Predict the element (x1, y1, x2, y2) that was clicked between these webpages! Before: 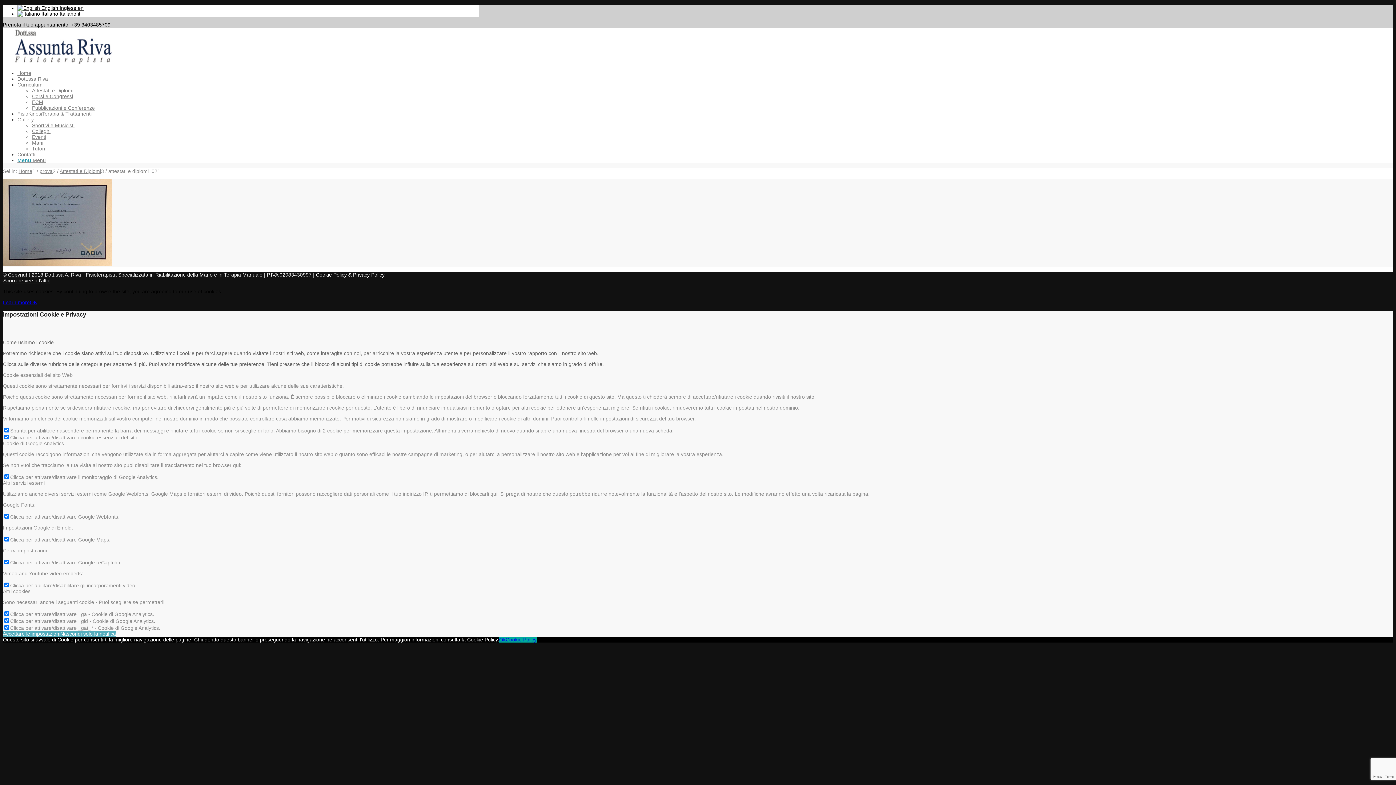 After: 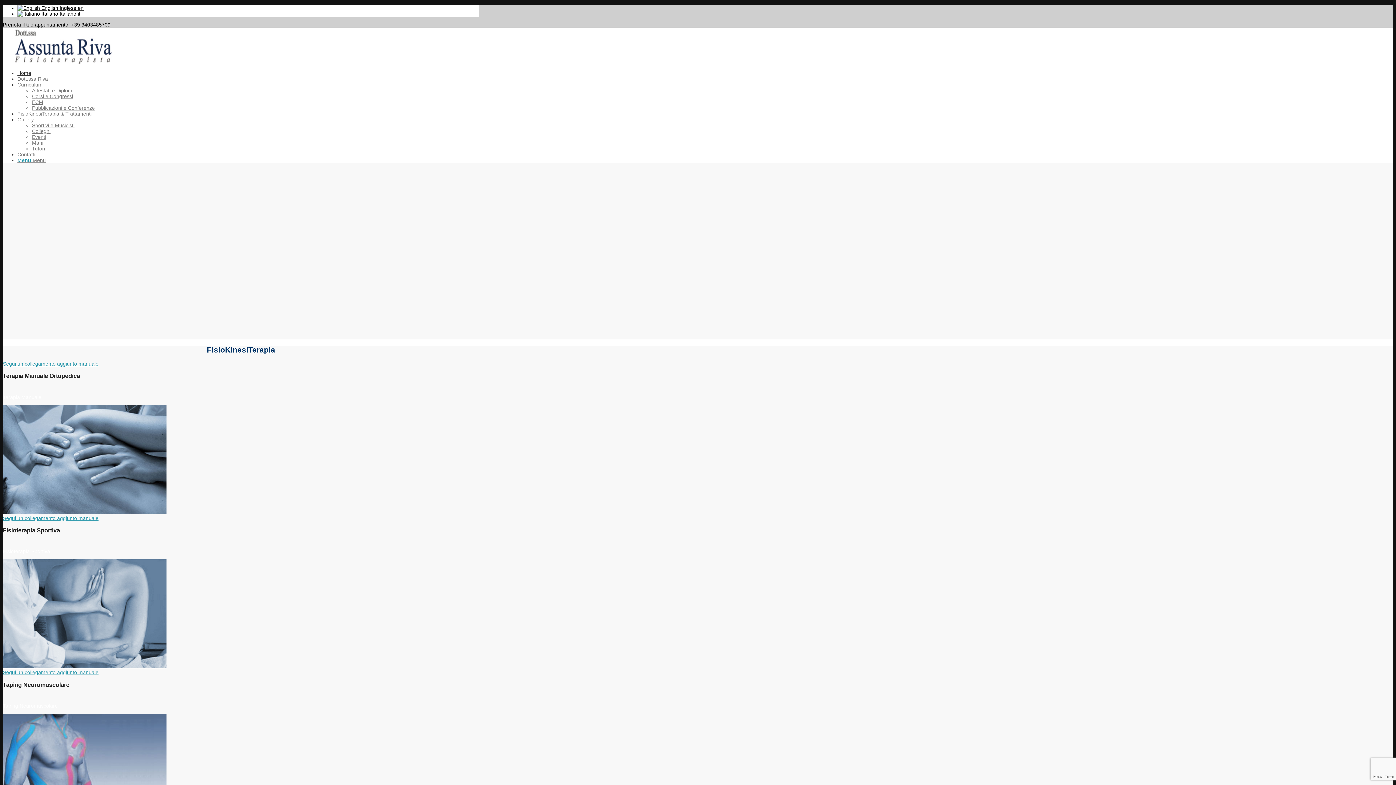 Action: label: Home bbox: (18, 168, 32, 174)